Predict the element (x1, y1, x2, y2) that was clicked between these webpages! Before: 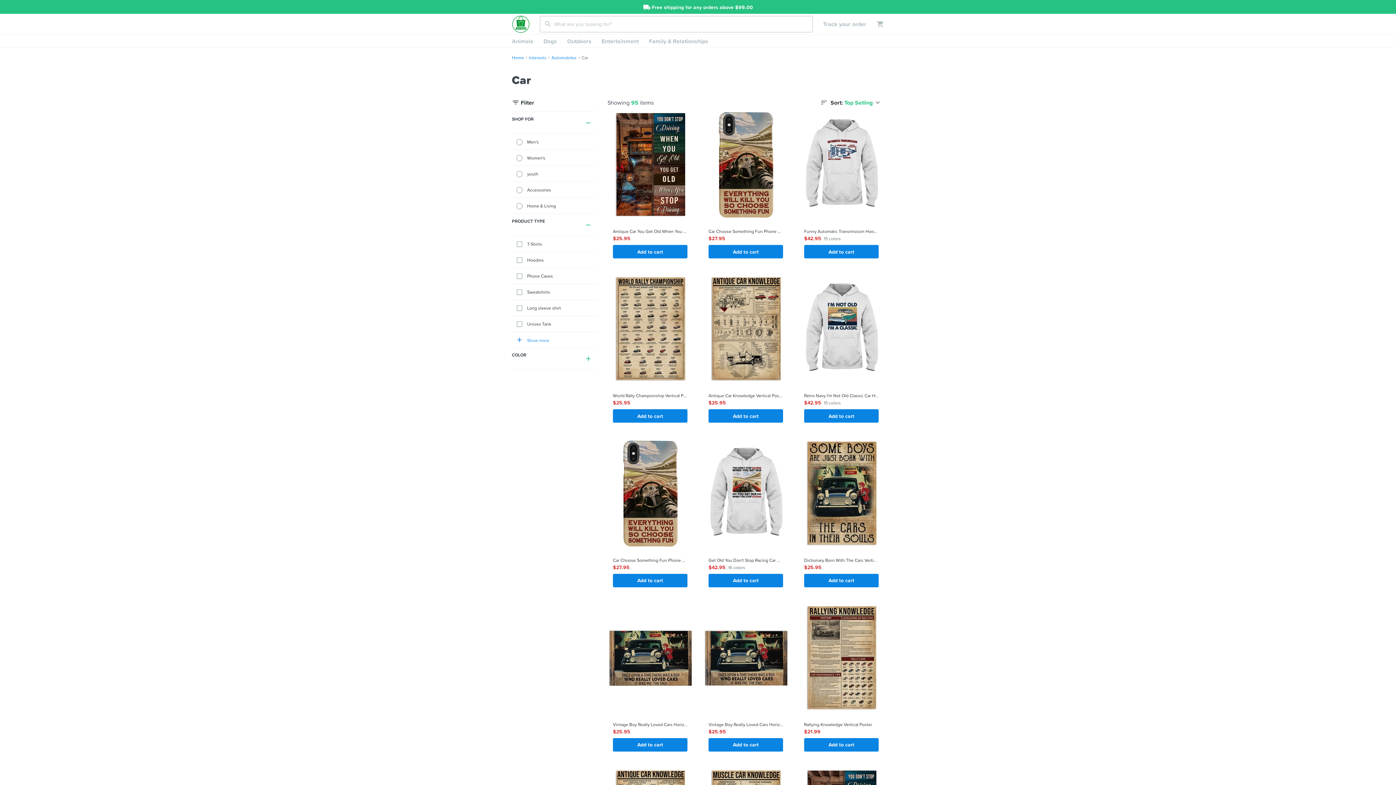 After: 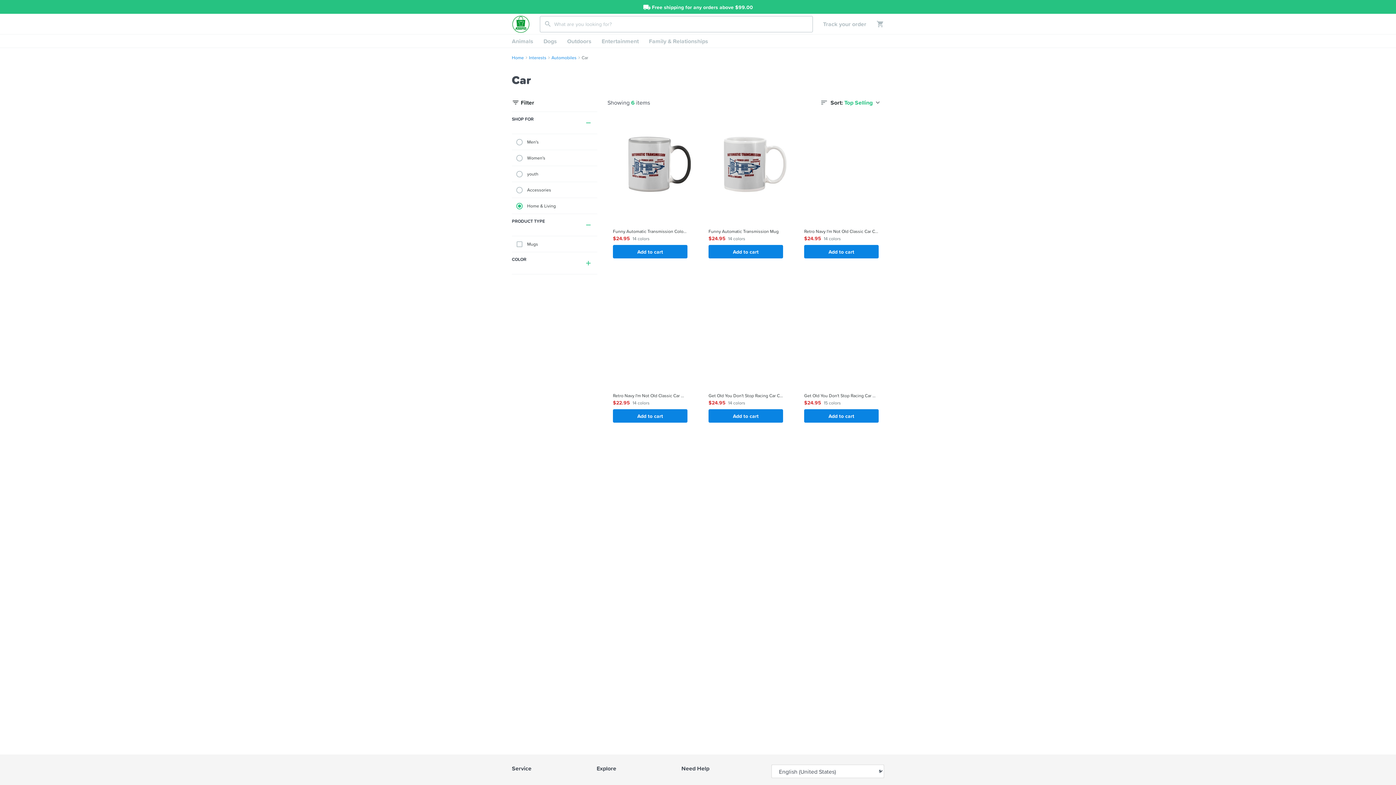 Action: label: Home & Living bbox: (512, 198, 597, 214)